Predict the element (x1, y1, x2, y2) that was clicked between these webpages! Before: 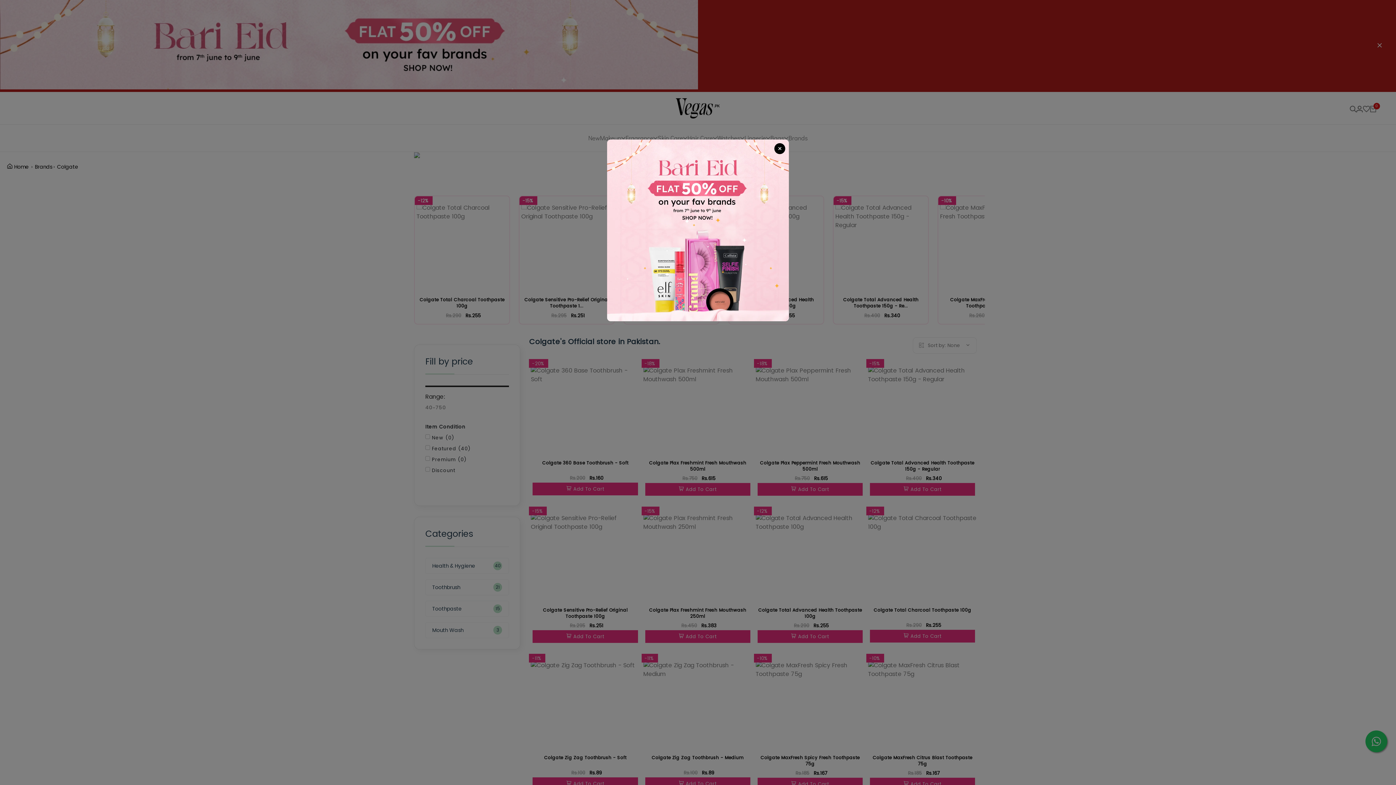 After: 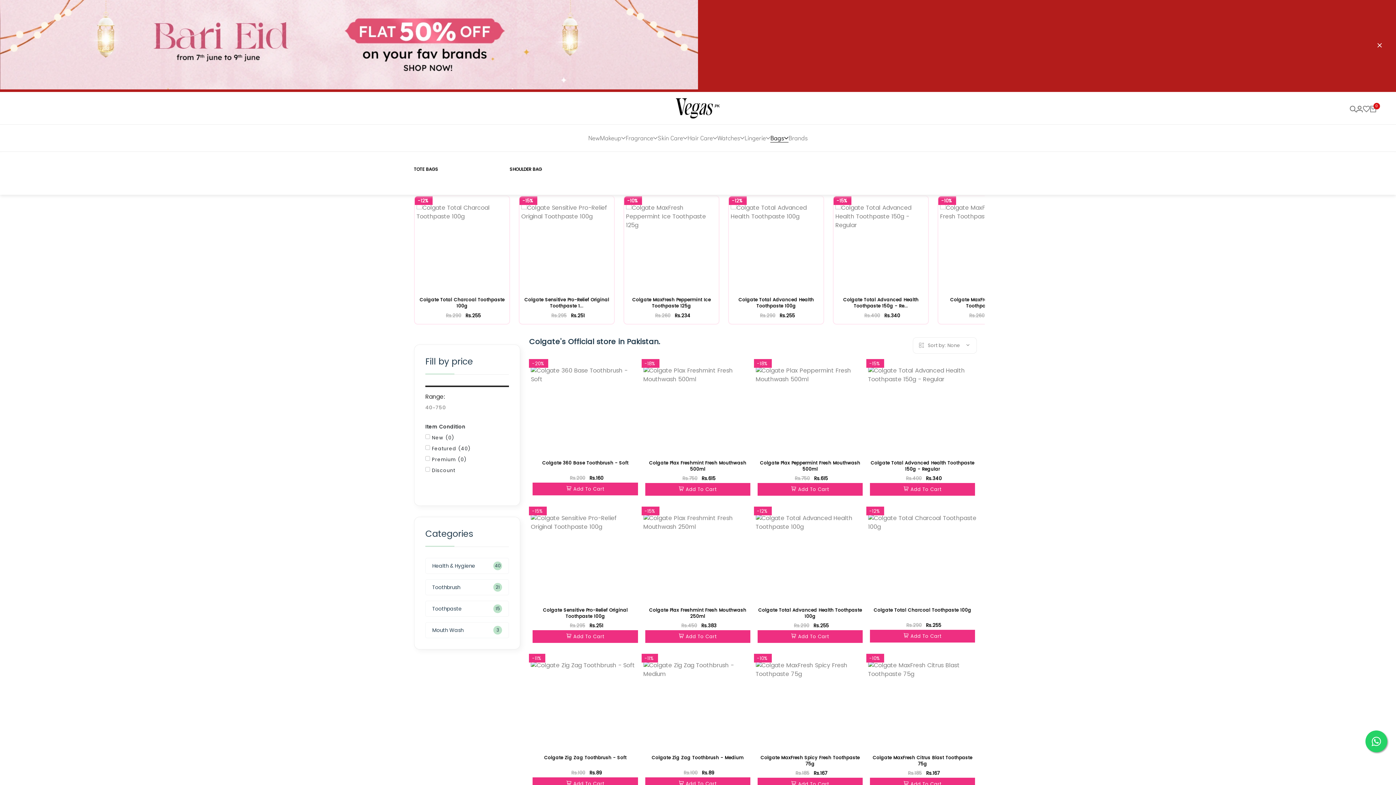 Action: label: × bbox: (774, 143, 785, 154)